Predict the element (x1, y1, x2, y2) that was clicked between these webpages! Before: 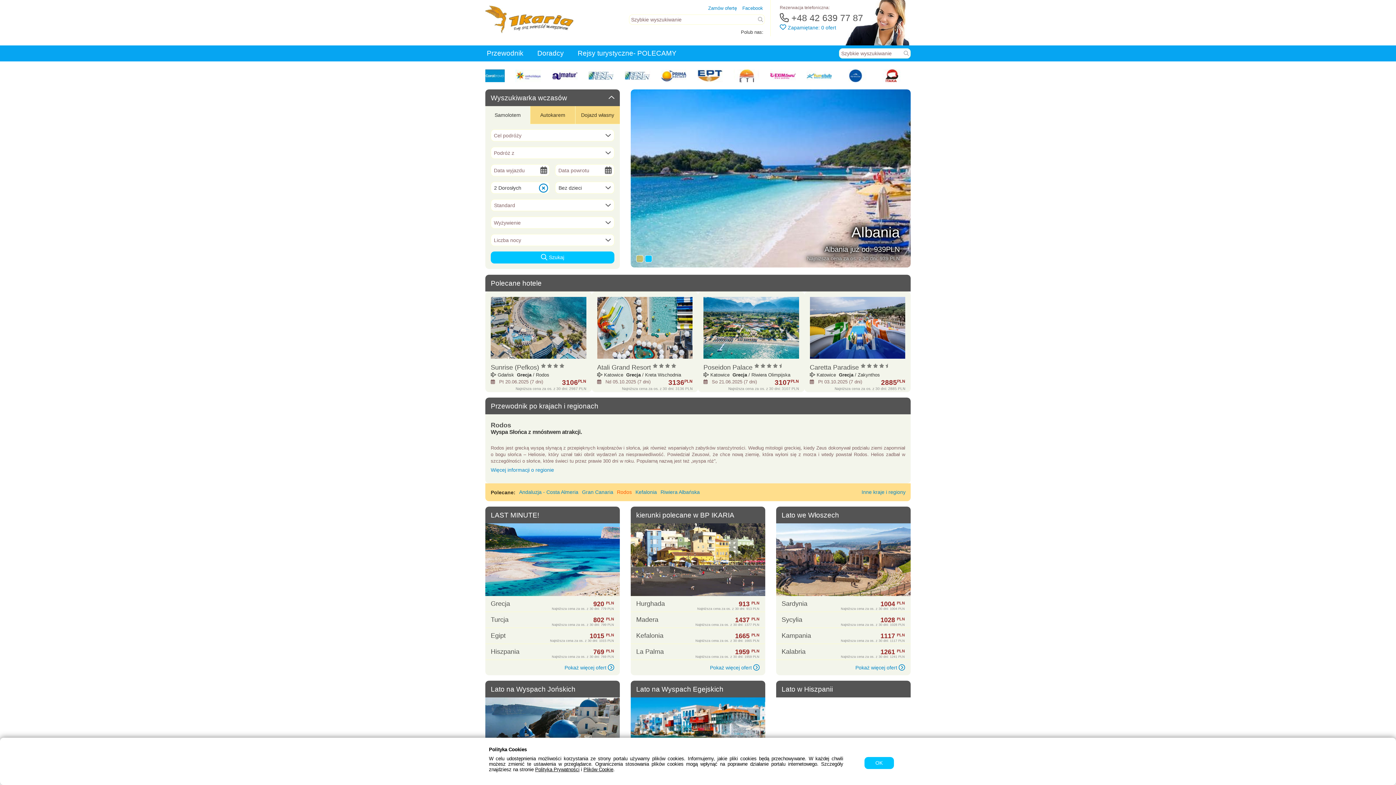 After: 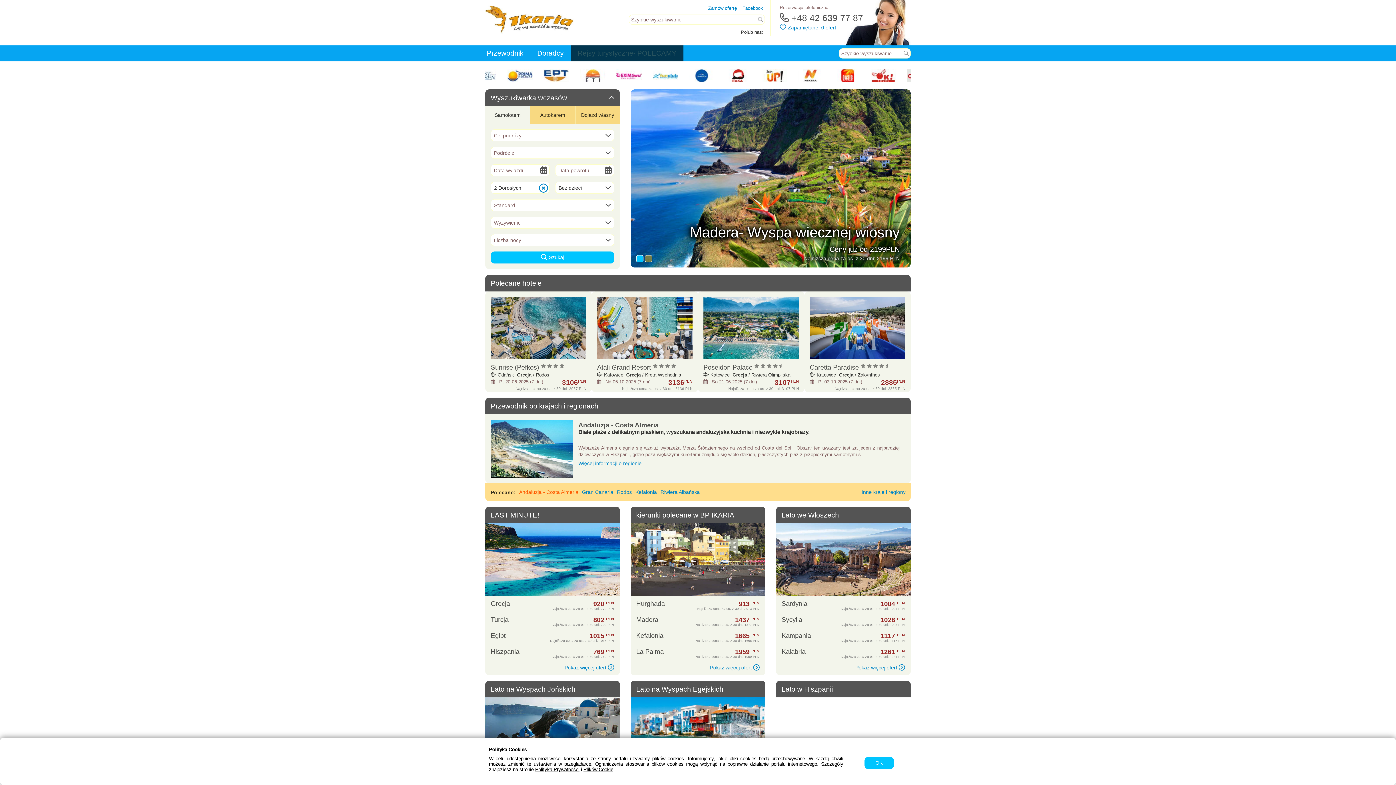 Action: label: Rejsy turystyczne- POLECAMY bbox: (570, 45, 683, 62)